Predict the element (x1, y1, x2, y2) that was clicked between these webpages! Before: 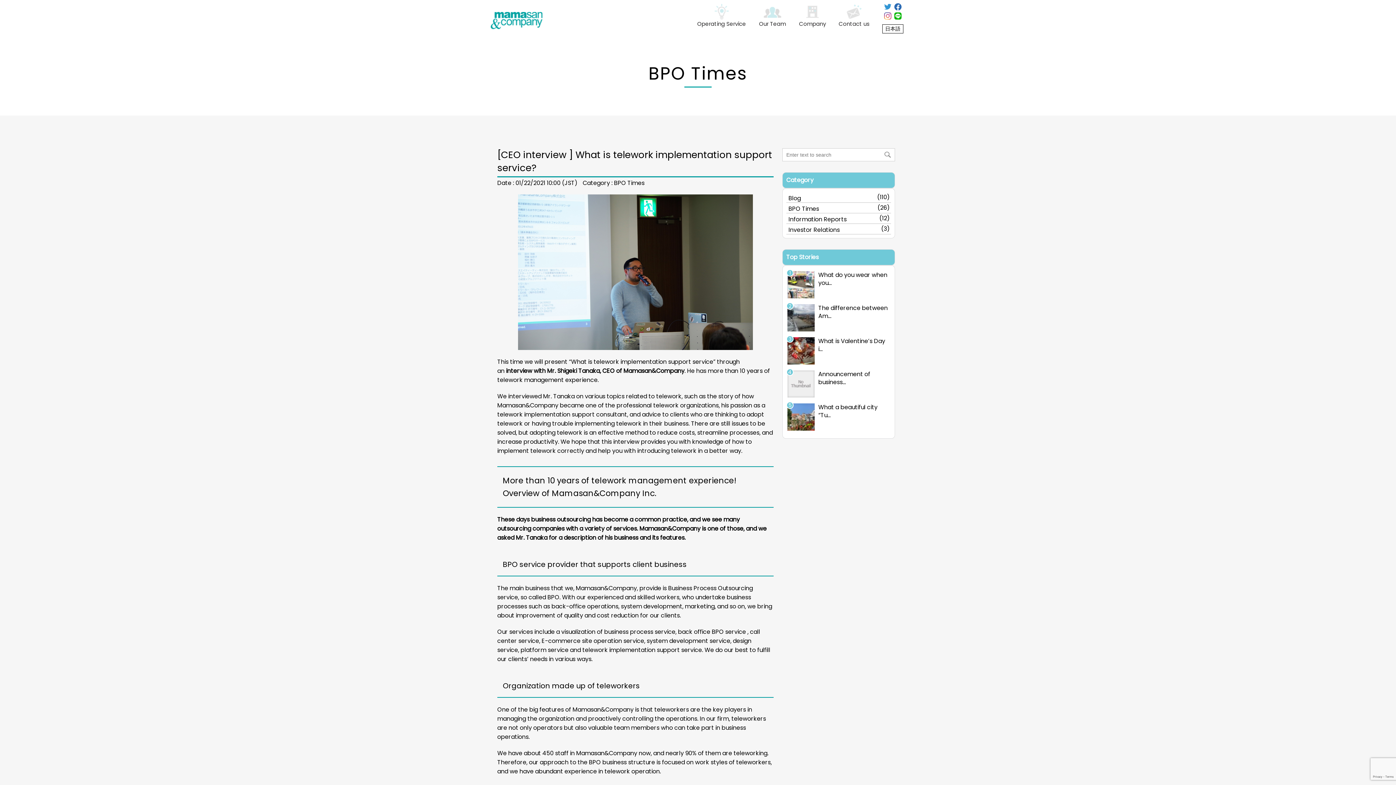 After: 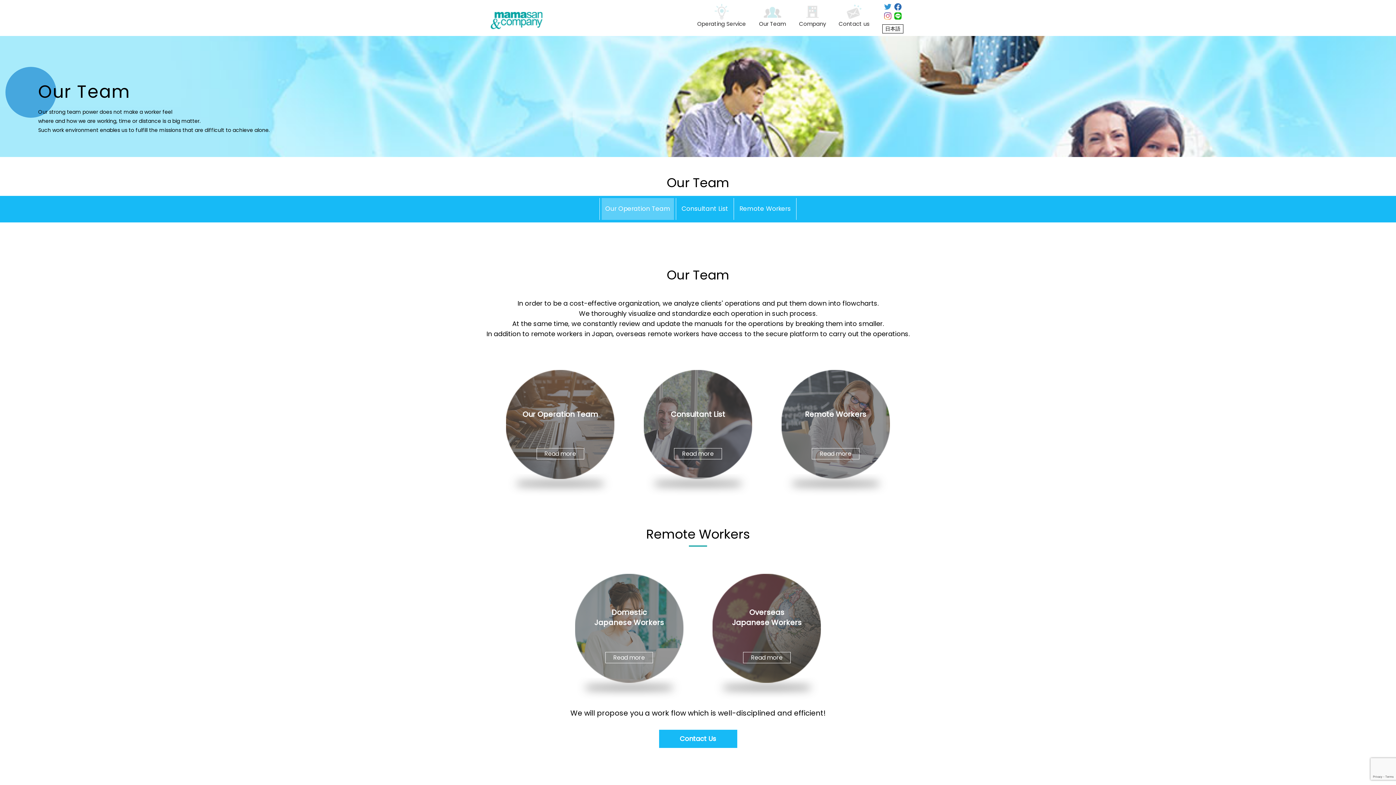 Action: label: Our Team bbox: (758, 3, 786, 28)